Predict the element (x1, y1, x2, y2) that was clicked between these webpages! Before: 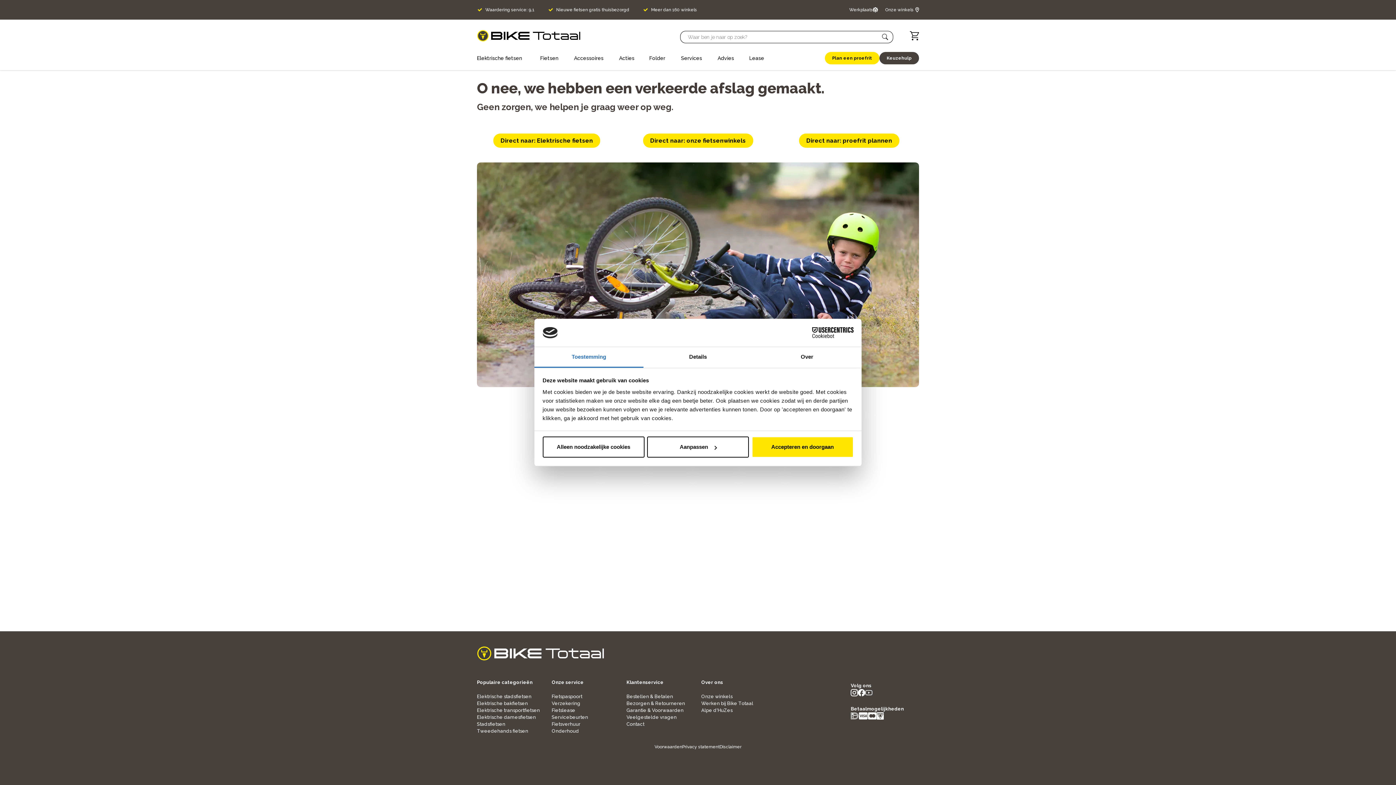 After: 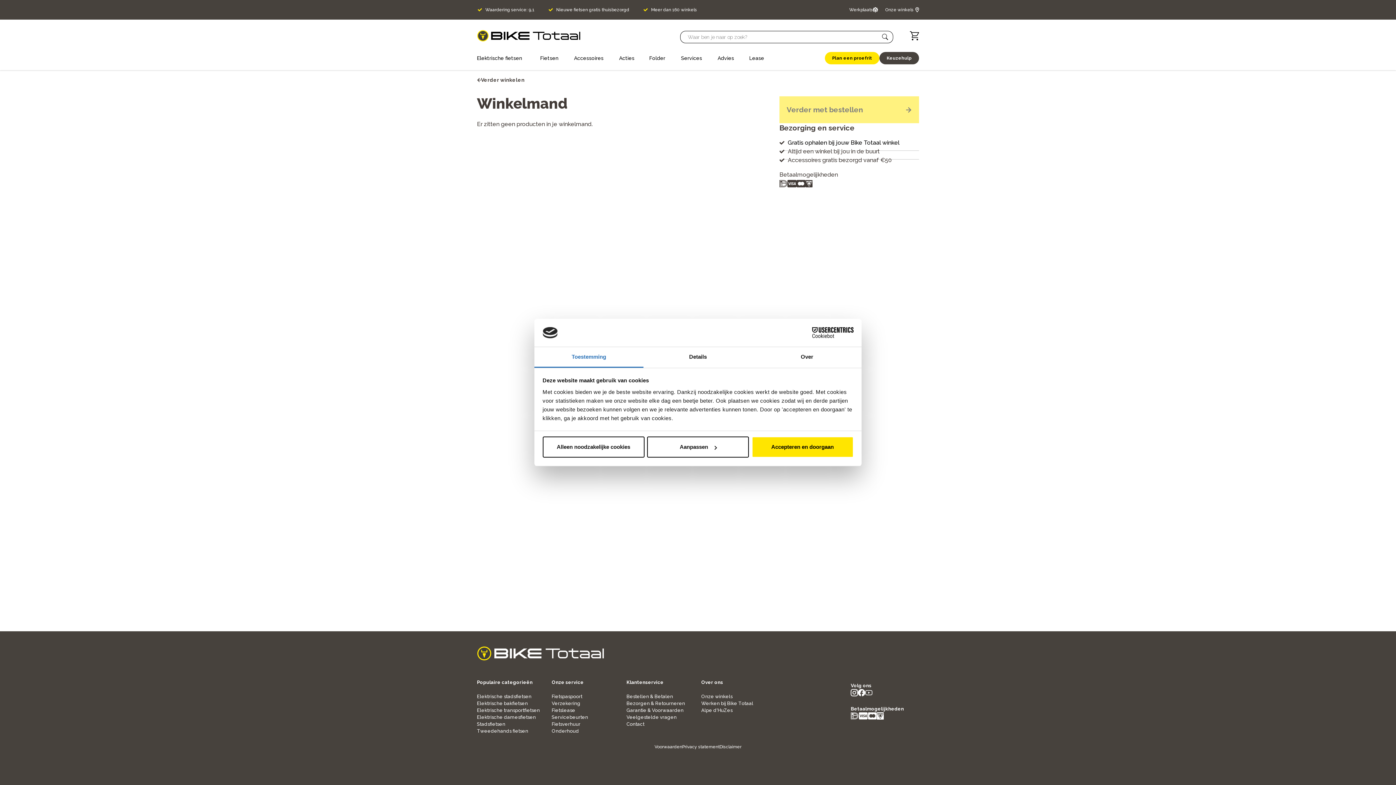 Action: label: Winkelwagen bbox: (910, 31, 919, 40)